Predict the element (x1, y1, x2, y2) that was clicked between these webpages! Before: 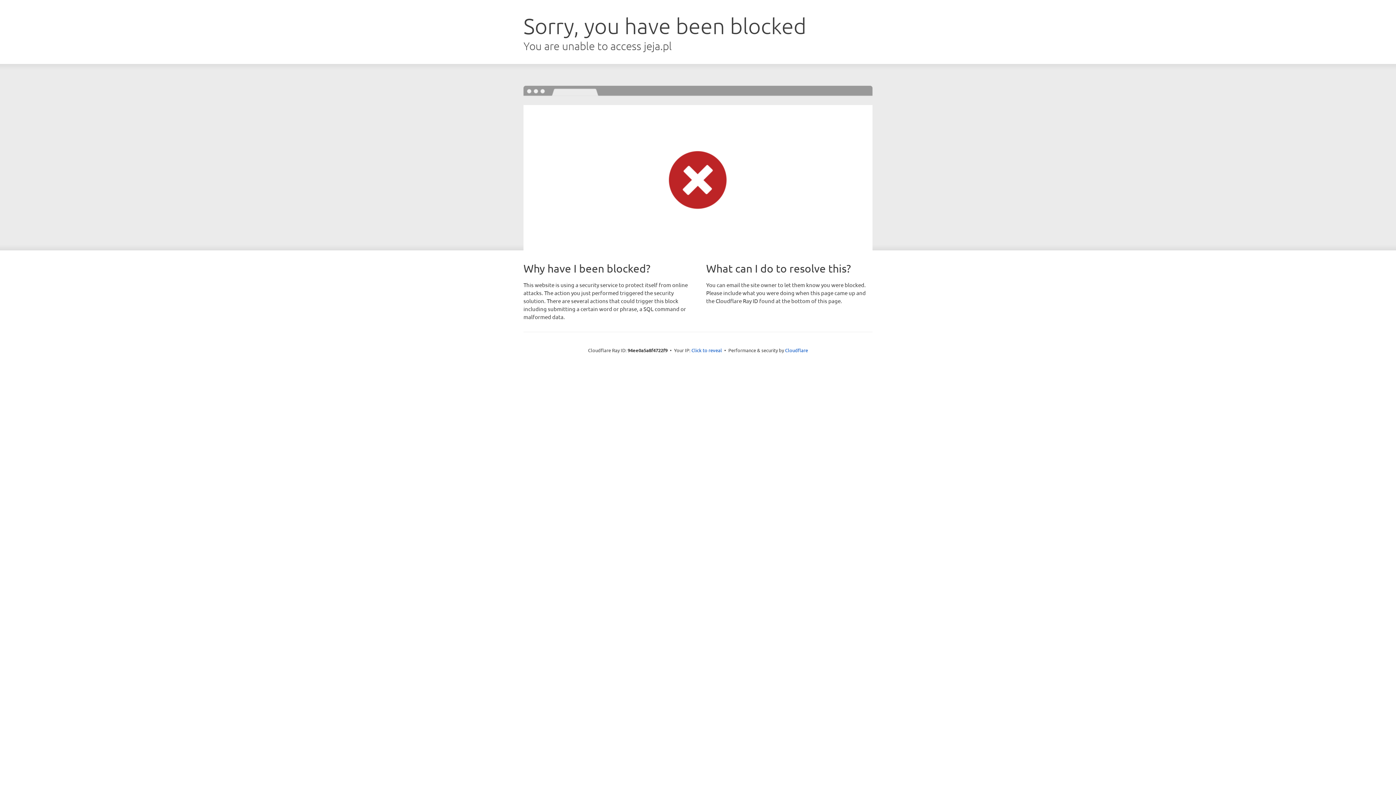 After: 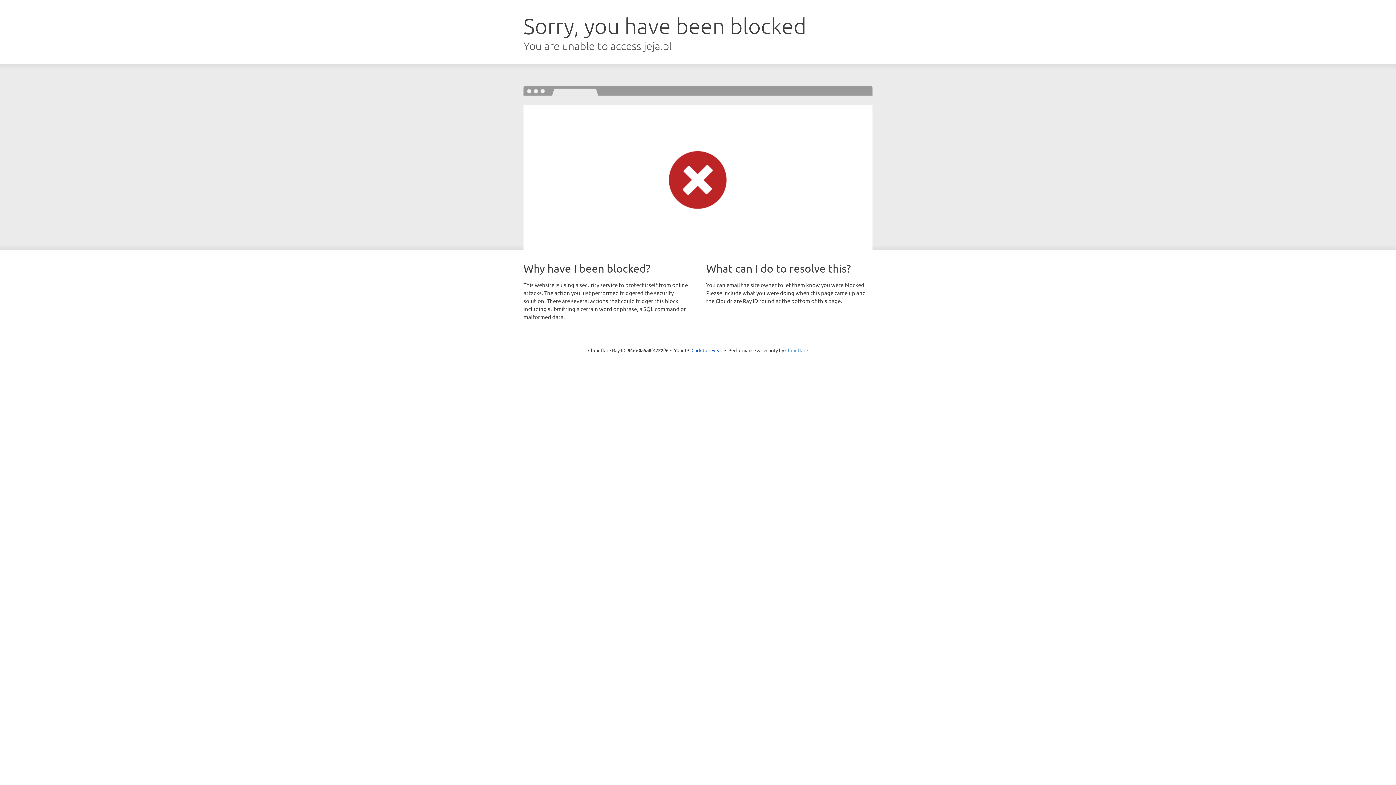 Action: label: Cloudflare bbox: (785, 347, 808, 353)